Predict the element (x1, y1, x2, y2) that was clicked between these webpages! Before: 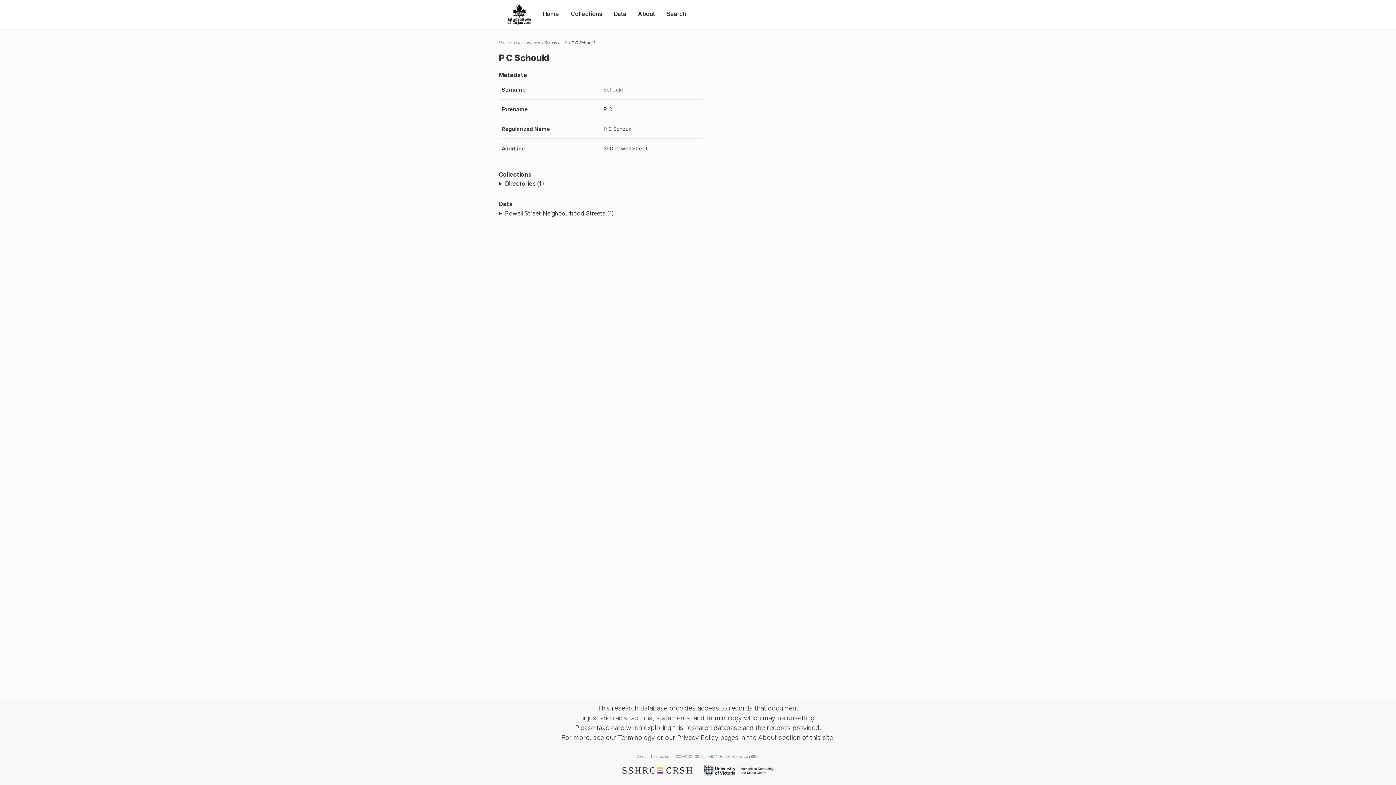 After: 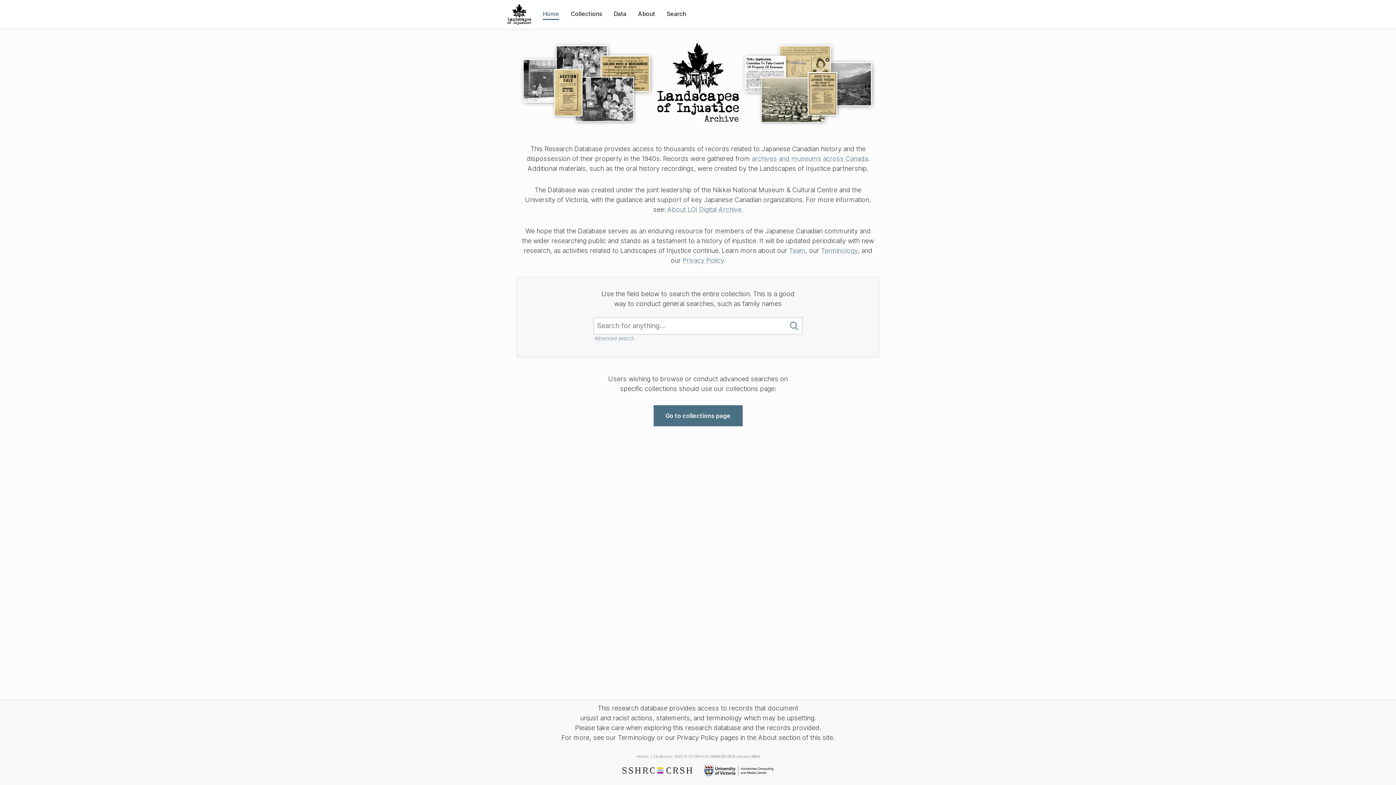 Action: bbox: (501, 0, 537, 28)